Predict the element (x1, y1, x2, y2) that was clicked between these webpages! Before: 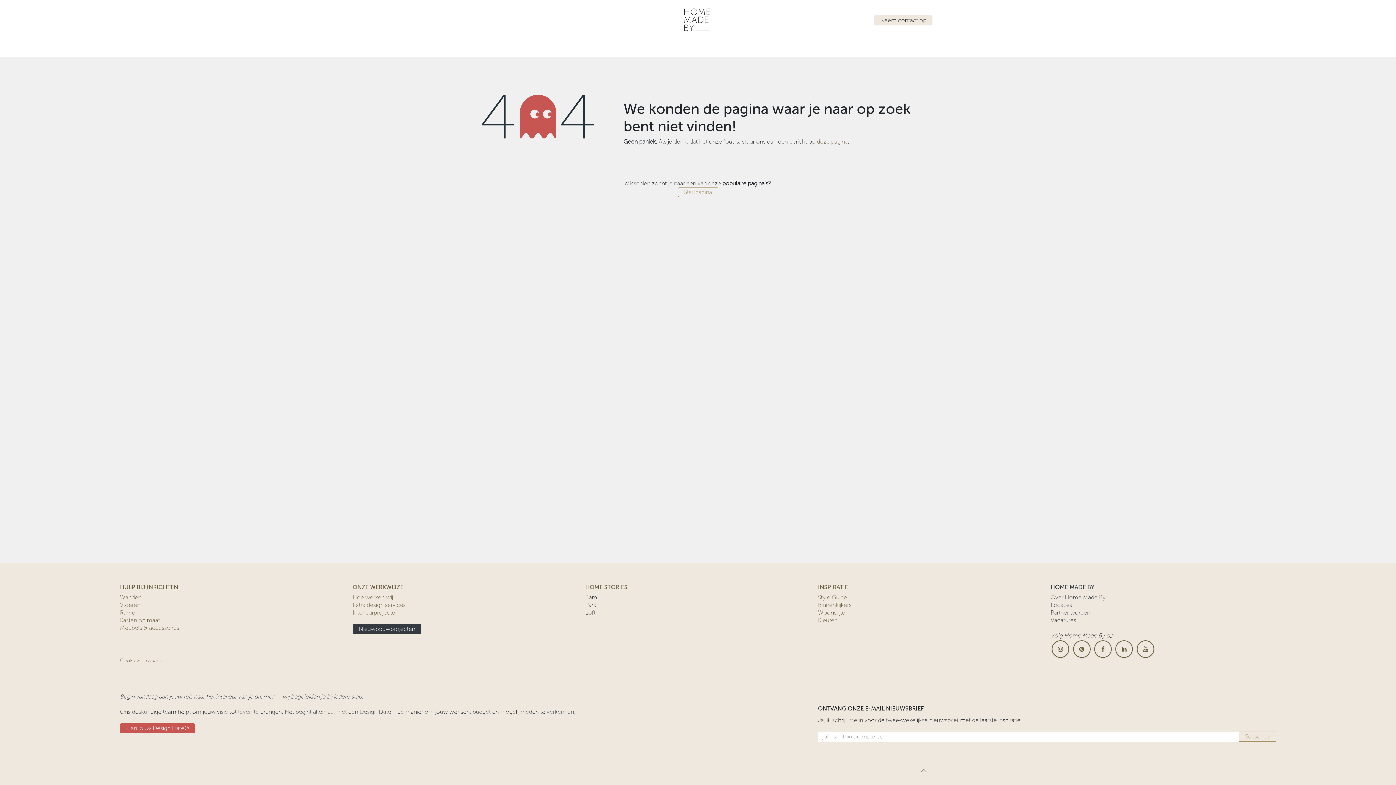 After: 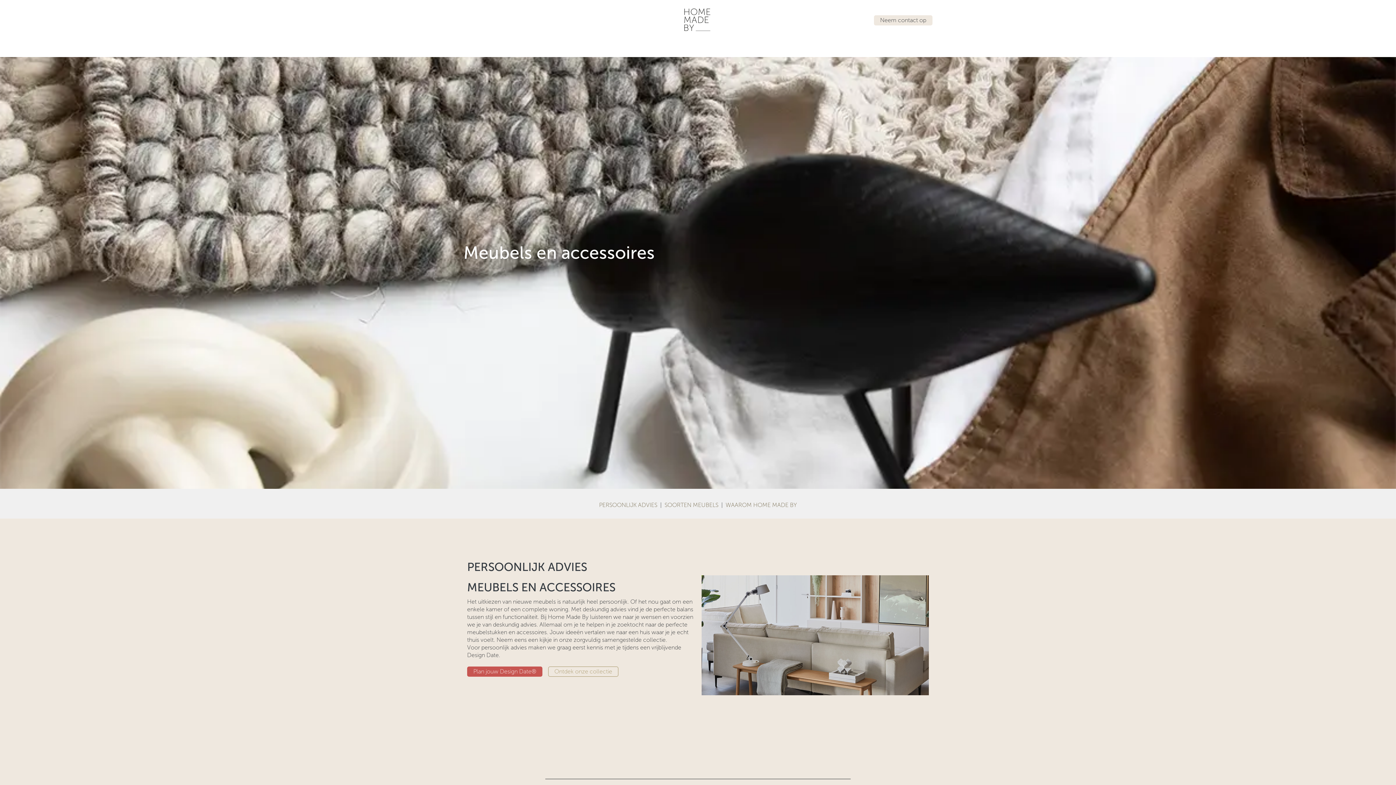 Action: bbox: (120, 624, 179, 631) label: Meubels & accessoires